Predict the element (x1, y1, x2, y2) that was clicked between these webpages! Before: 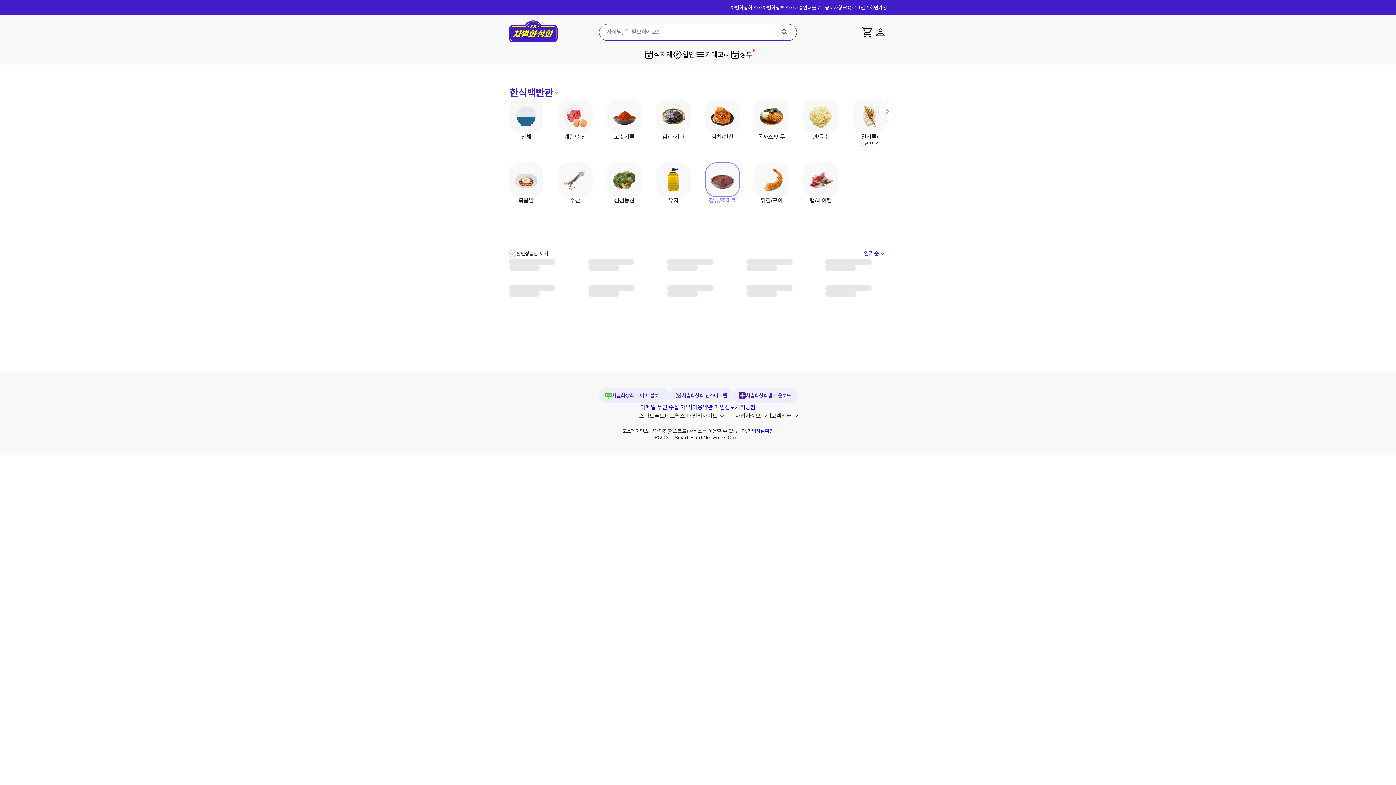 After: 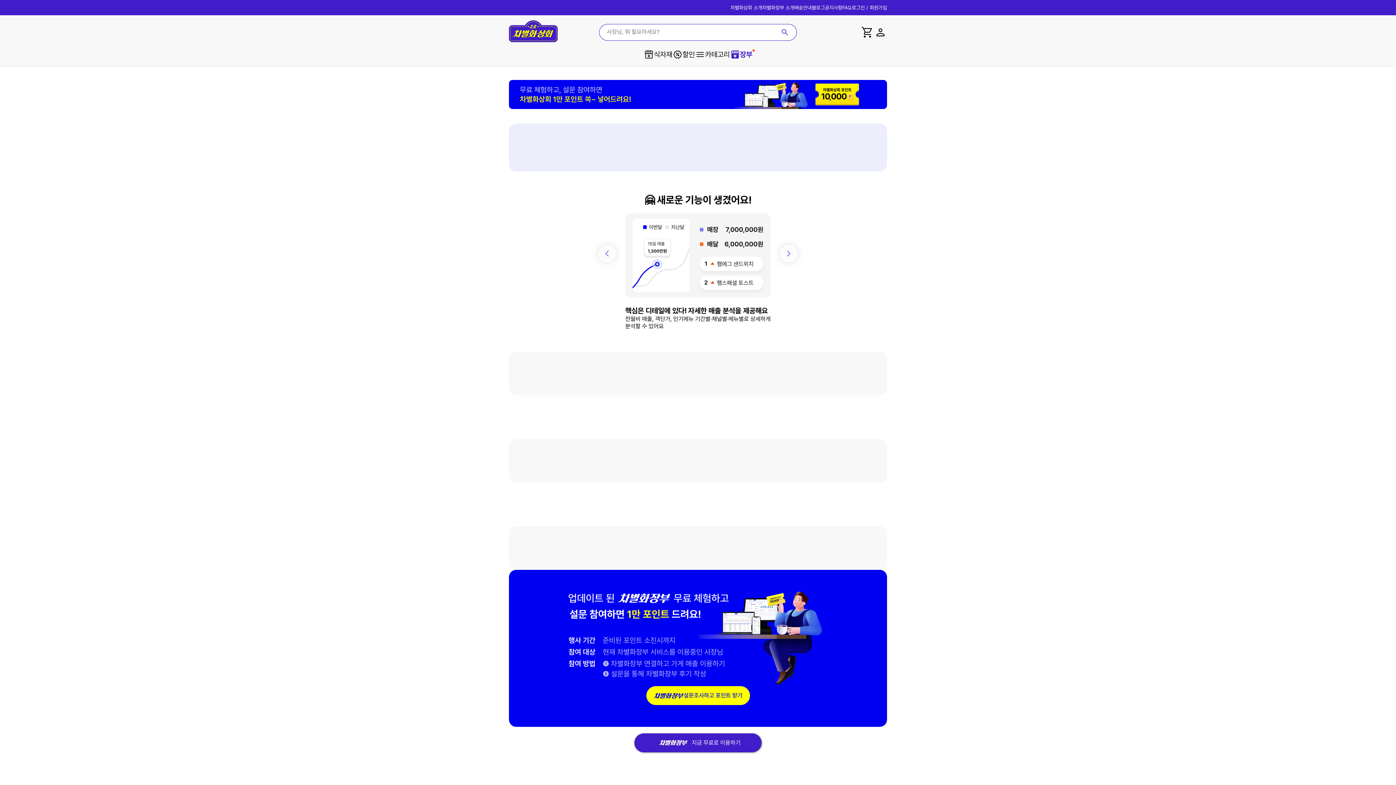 Action: label: 장부 bbox: (730, 42, 752, 65)